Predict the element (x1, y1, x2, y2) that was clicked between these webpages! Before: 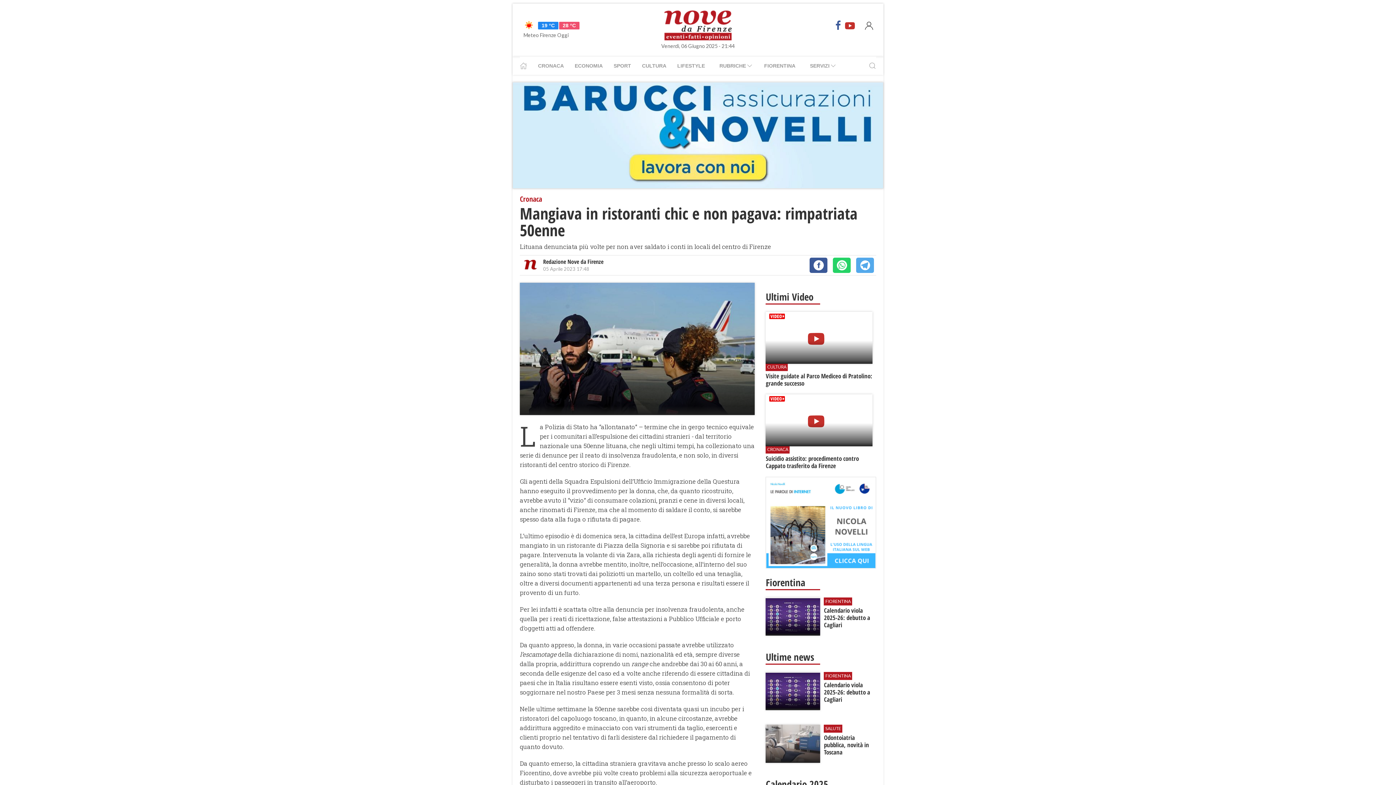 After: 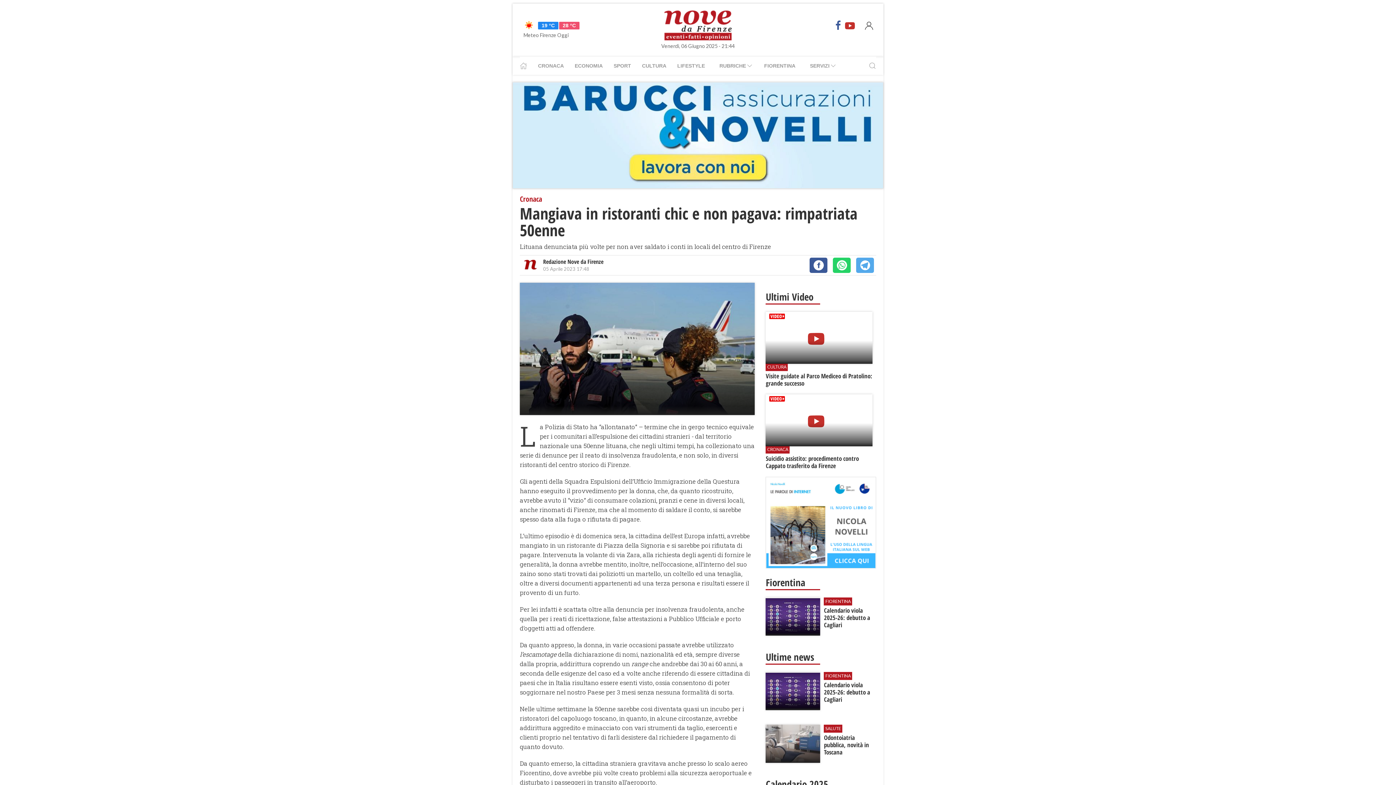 Action: bbox: (861, 10, 876, 40)